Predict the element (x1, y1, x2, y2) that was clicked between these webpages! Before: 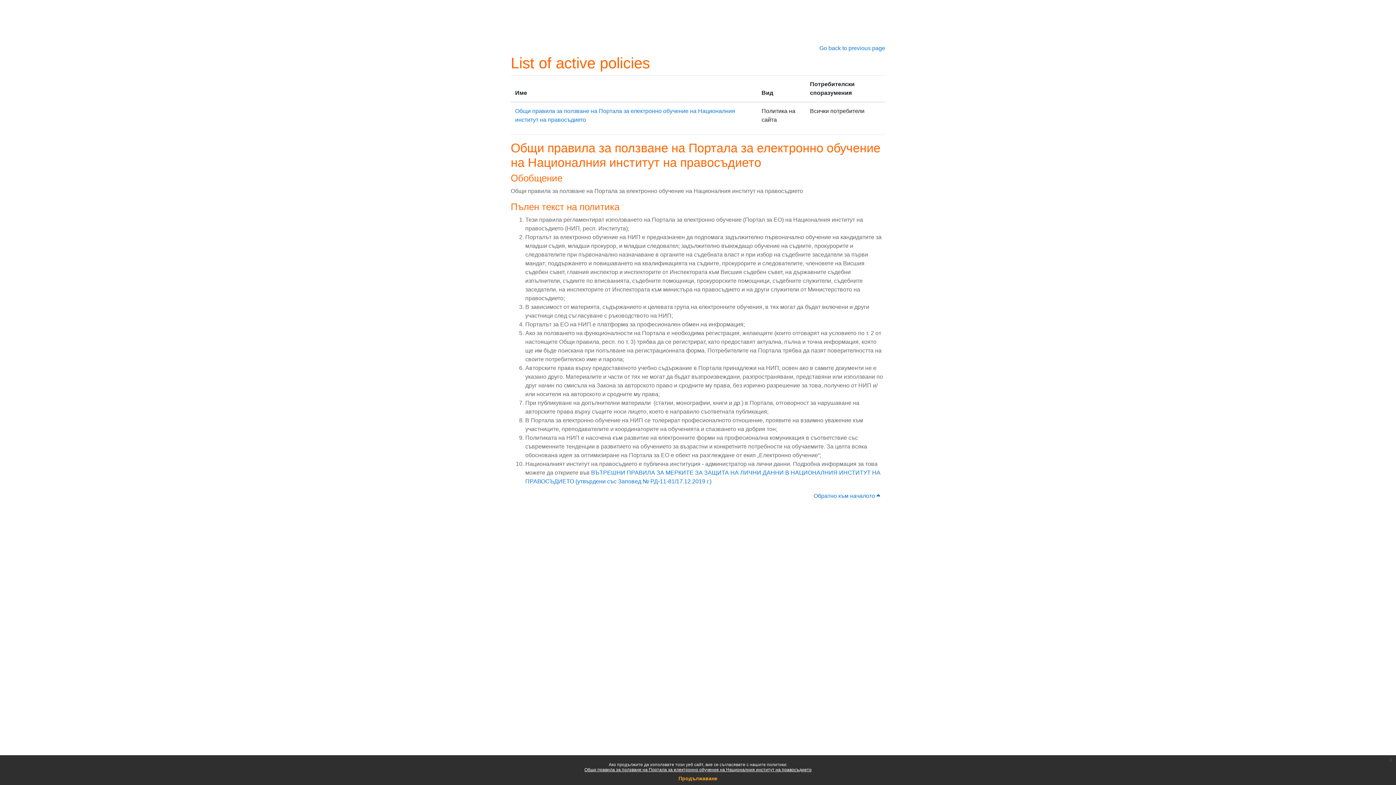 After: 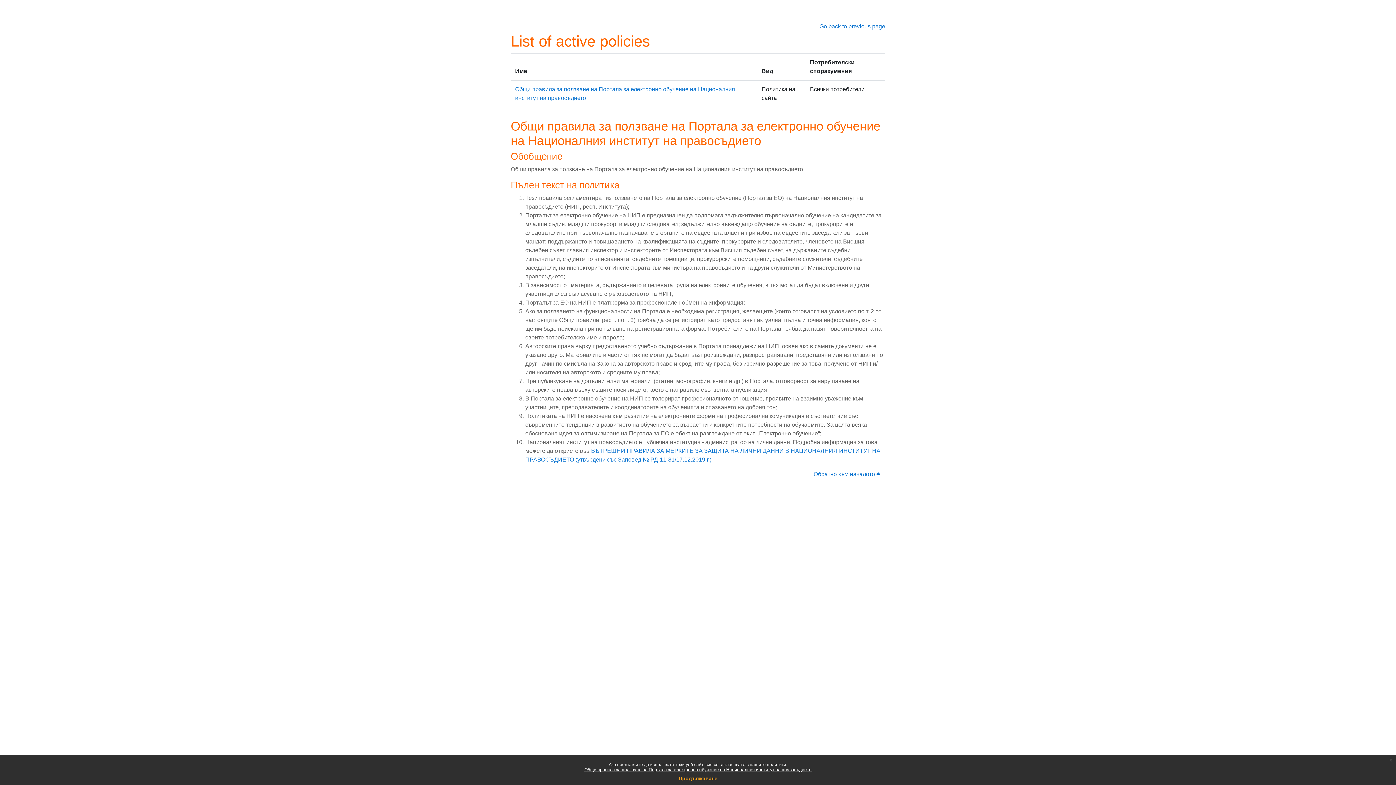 Action: label: Обратно към началото  bbox: (813, 493, 885, 499)